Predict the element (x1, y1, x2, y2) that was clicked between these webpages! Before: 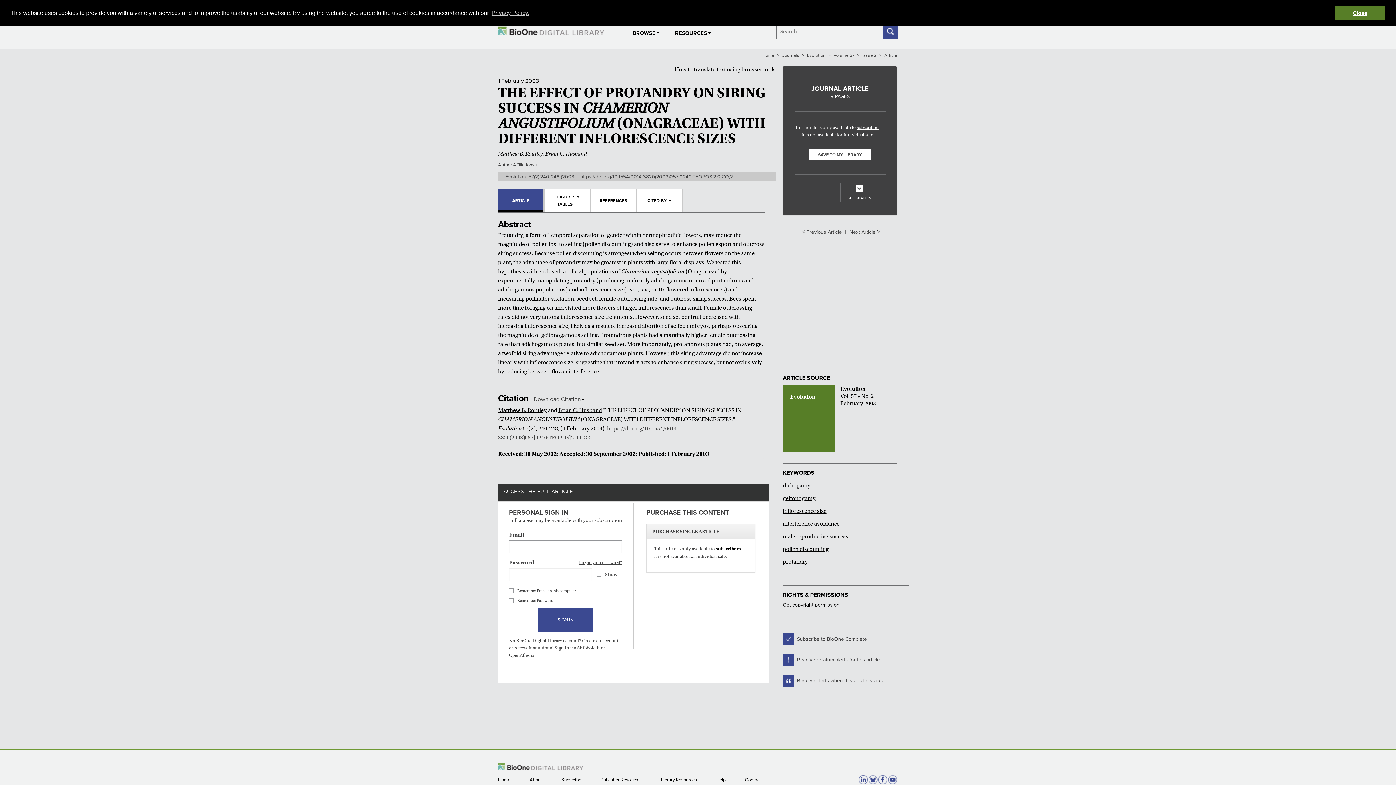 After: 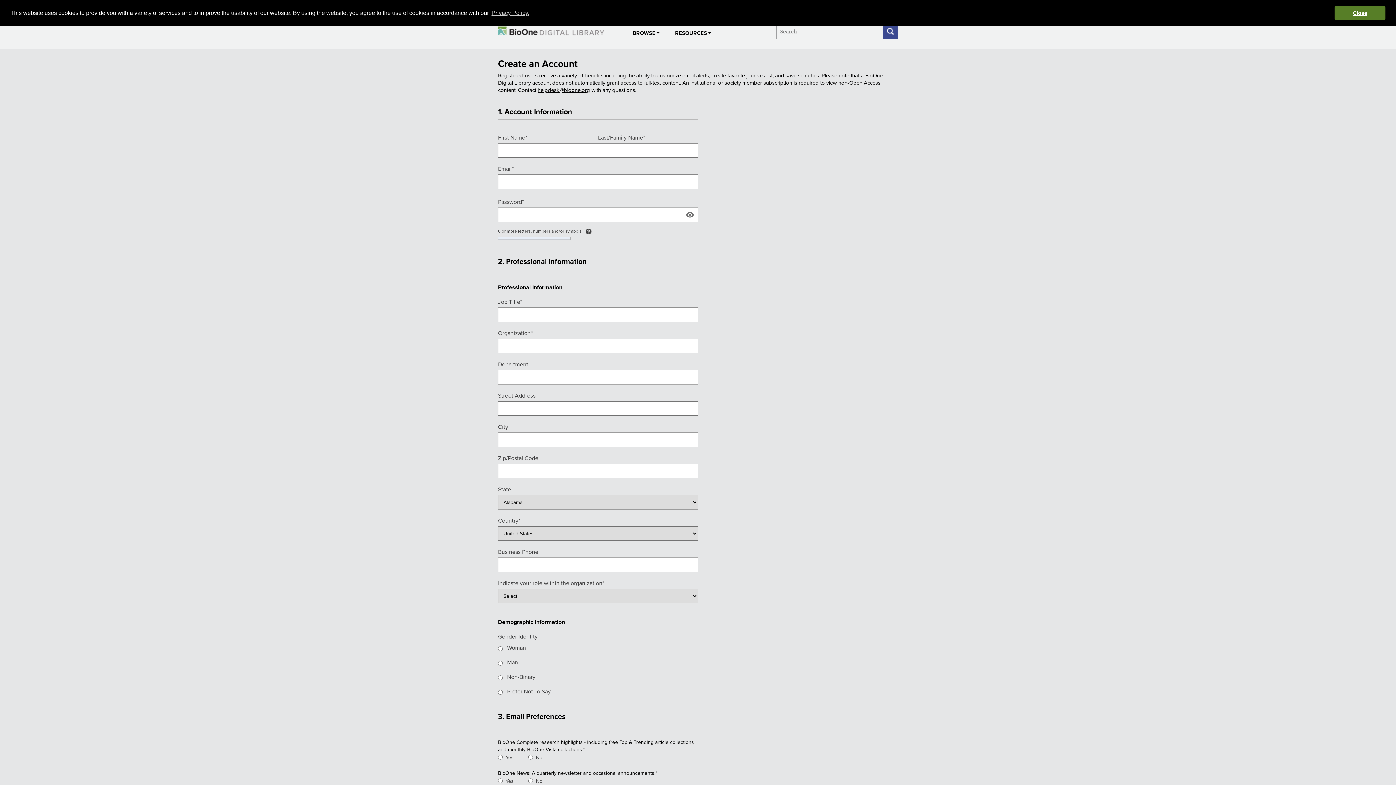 Action: bbox: (582, 638, 618, 643) label: Create an account